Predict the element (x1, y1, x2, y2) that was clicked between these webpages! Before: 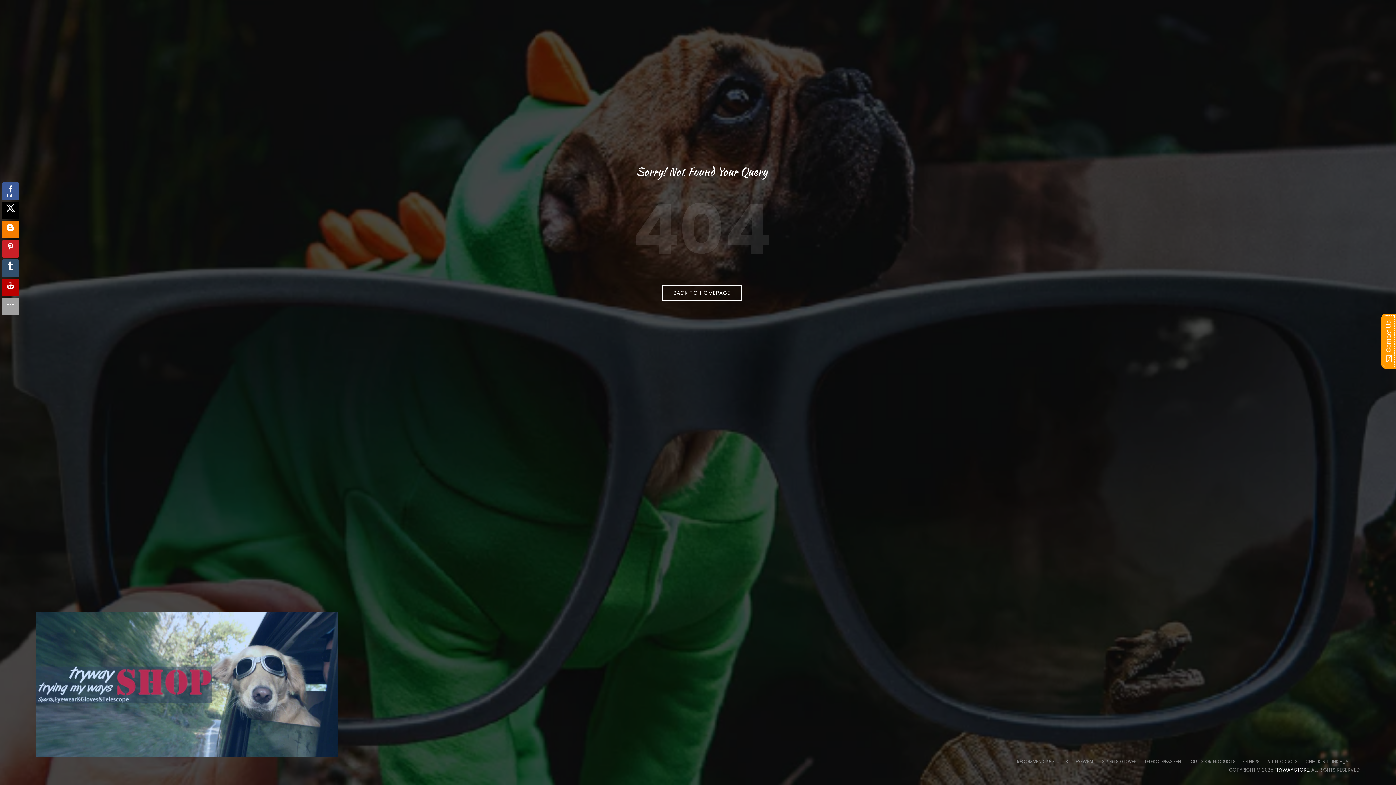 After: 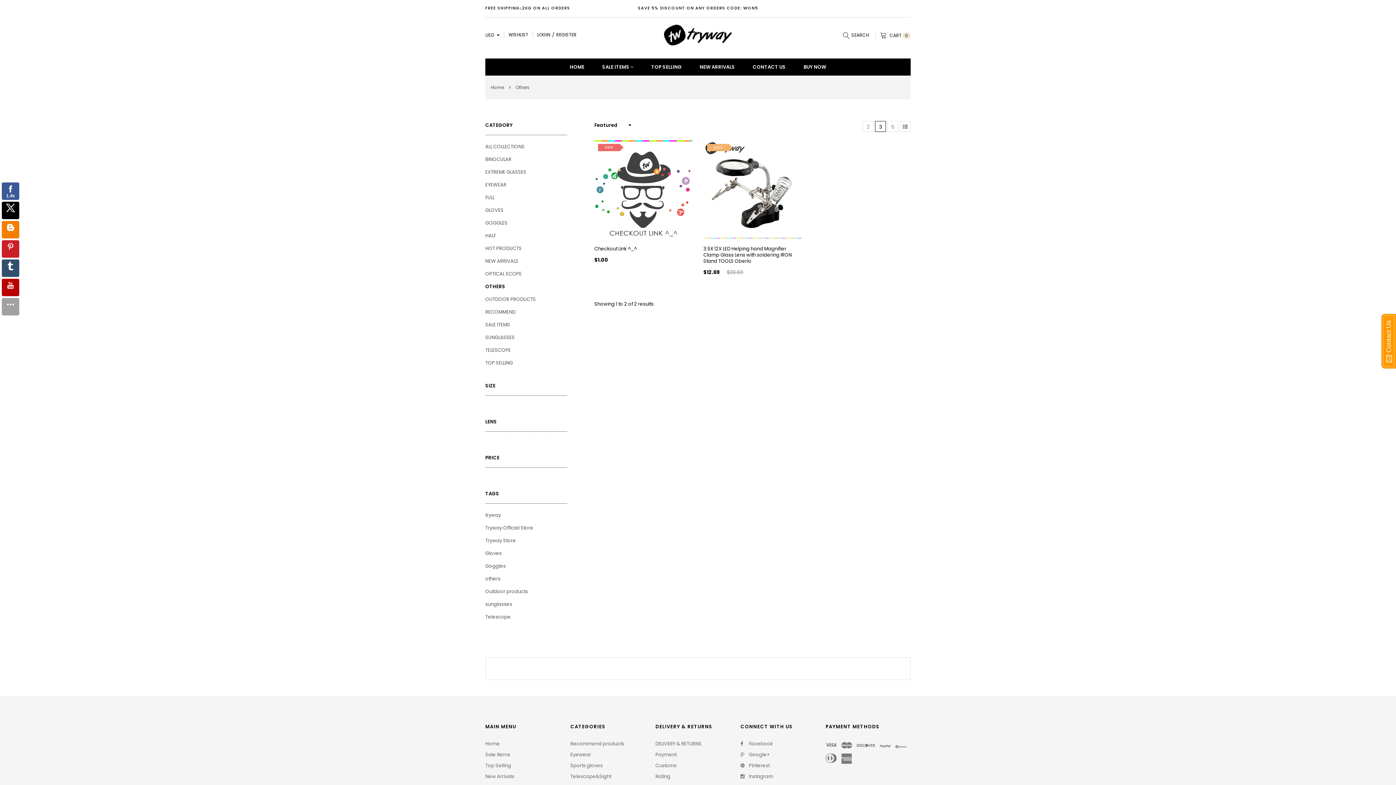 Action: label: OTHERS bbox: (1243, 758, 1260, 765)